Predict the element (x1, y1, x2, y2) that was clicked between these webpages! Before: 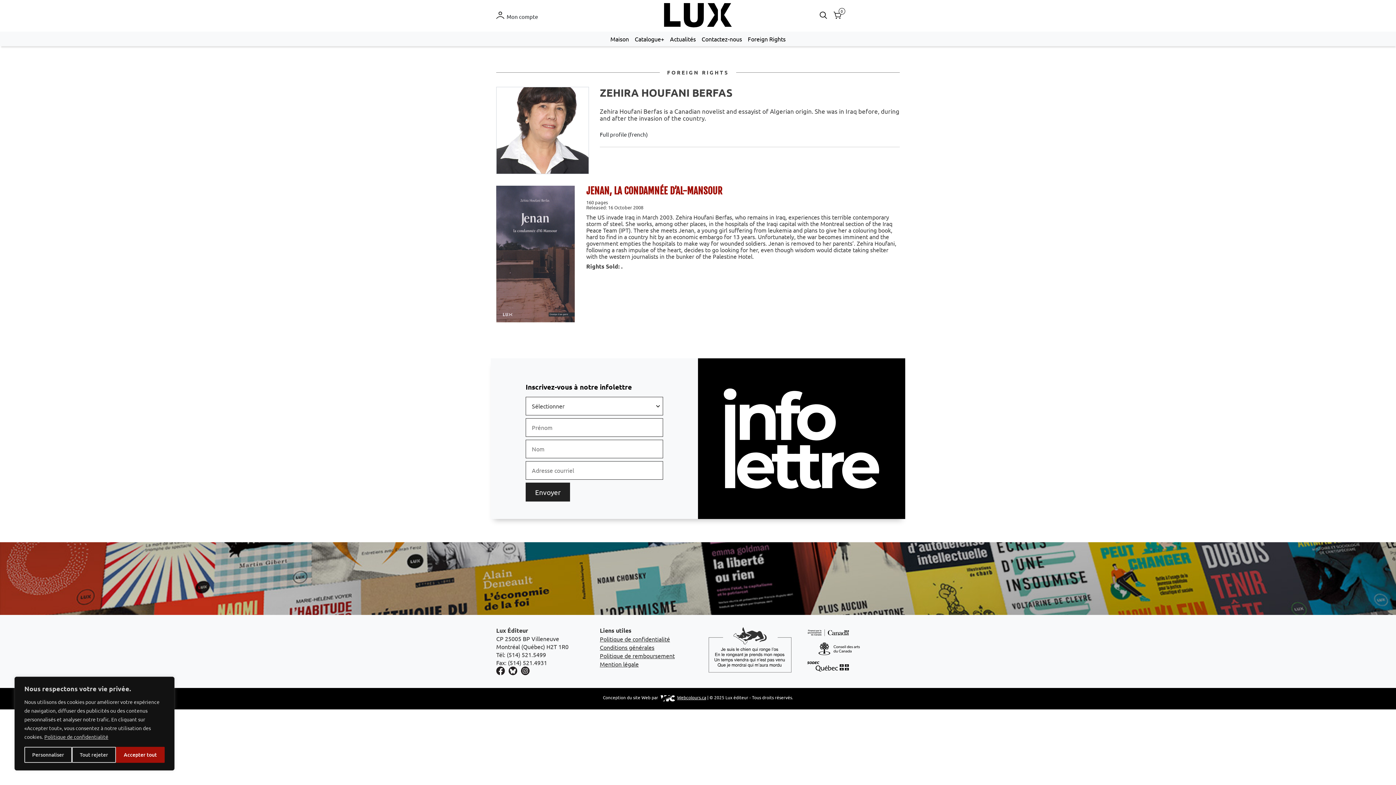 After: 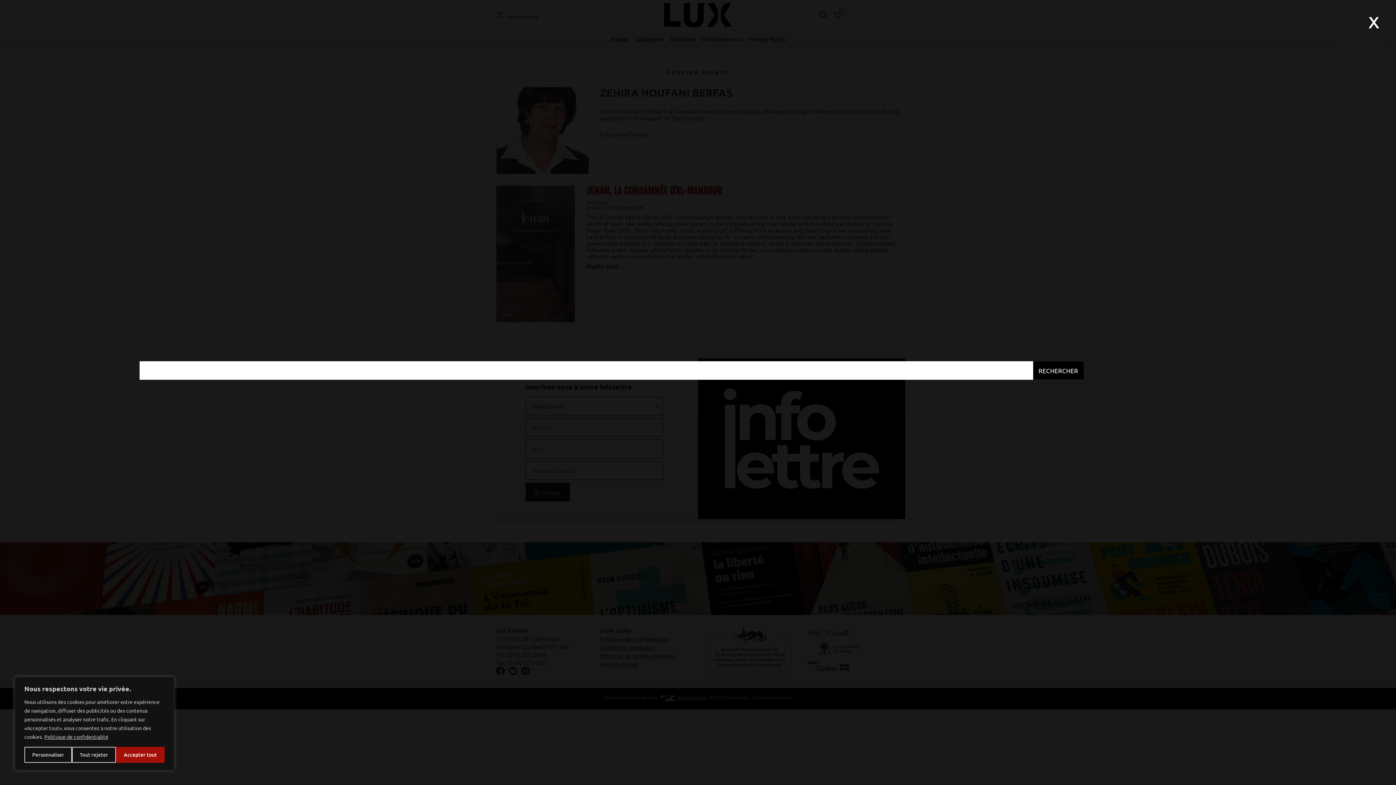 Action: bbox: (819, 13, 833, 20)